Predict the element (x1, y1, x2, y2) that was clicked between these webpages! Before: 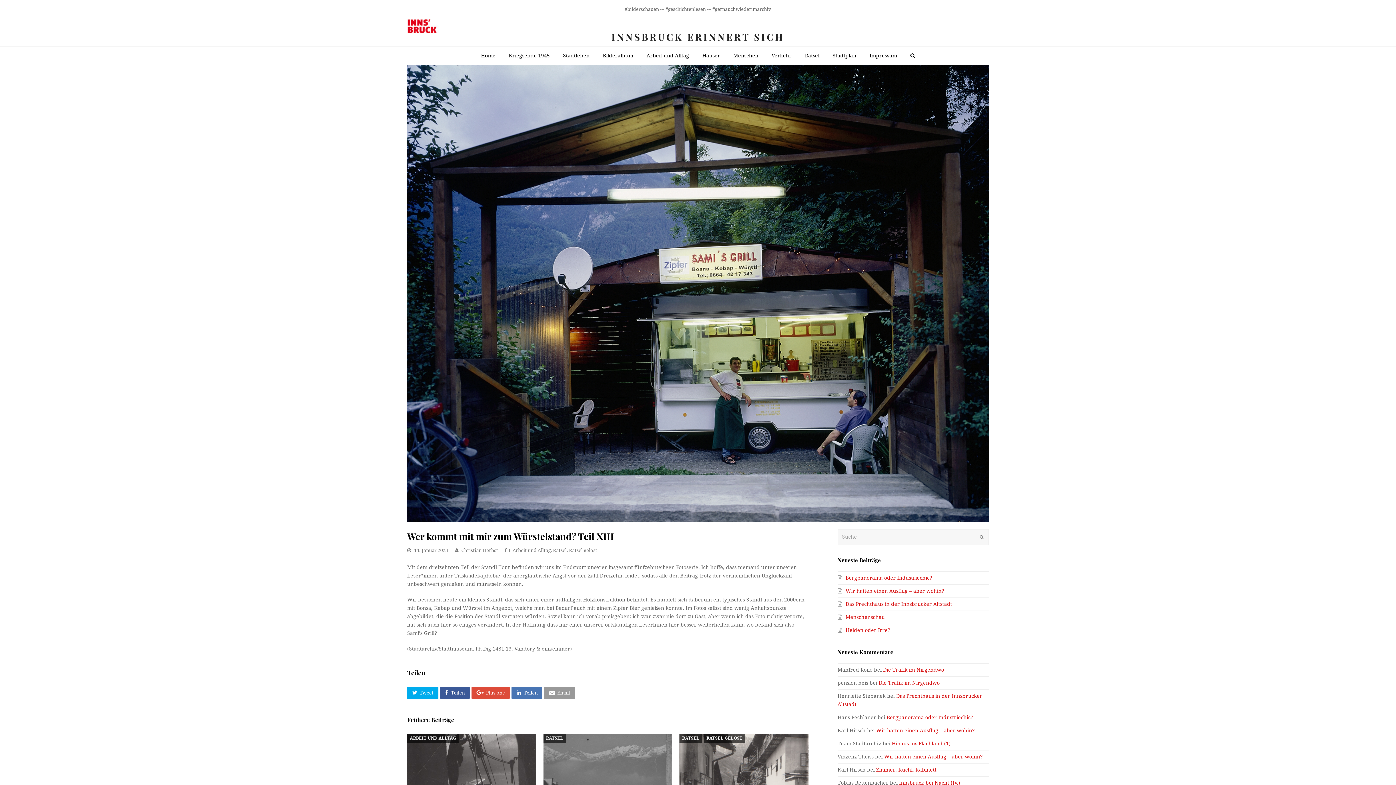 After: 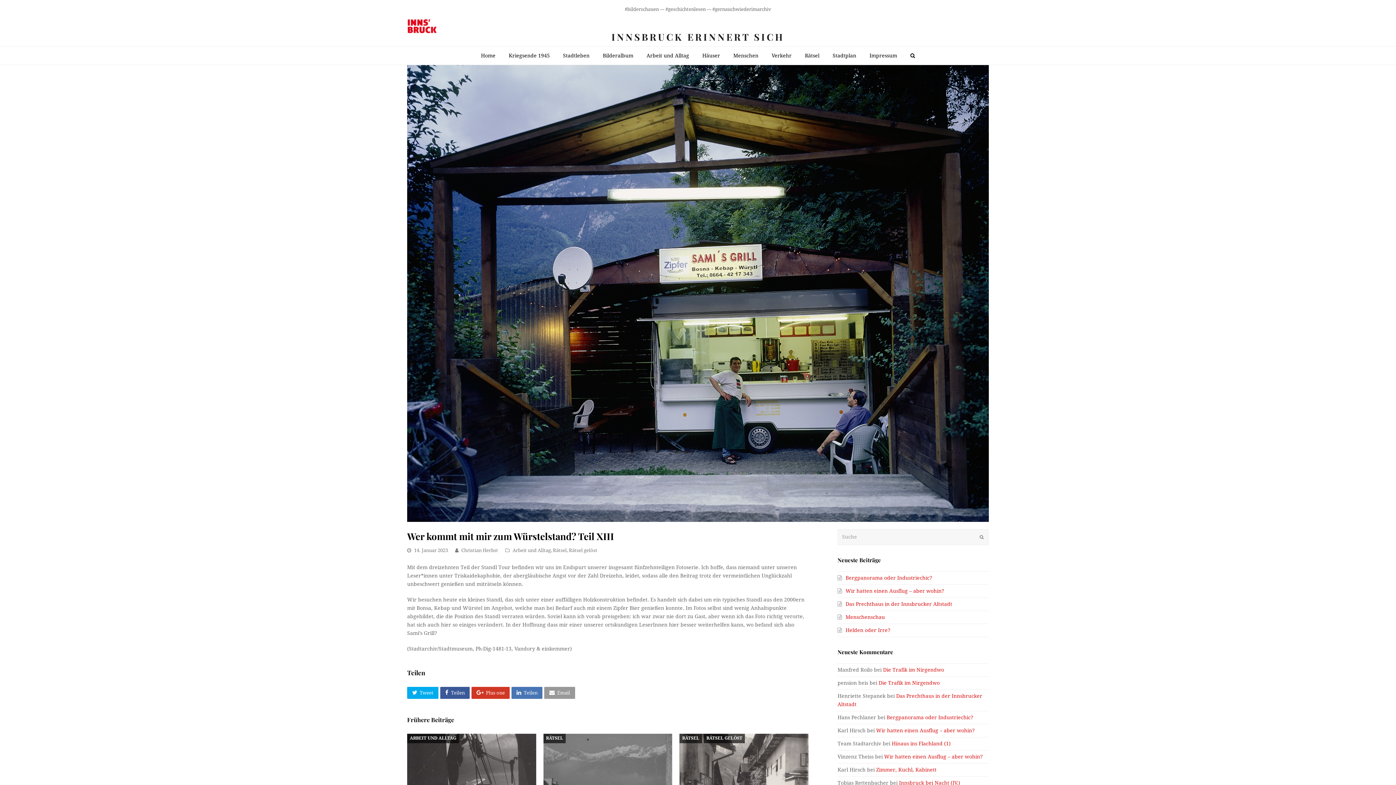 Action: bbox: (471, 687, 509, 699) label: Plus one